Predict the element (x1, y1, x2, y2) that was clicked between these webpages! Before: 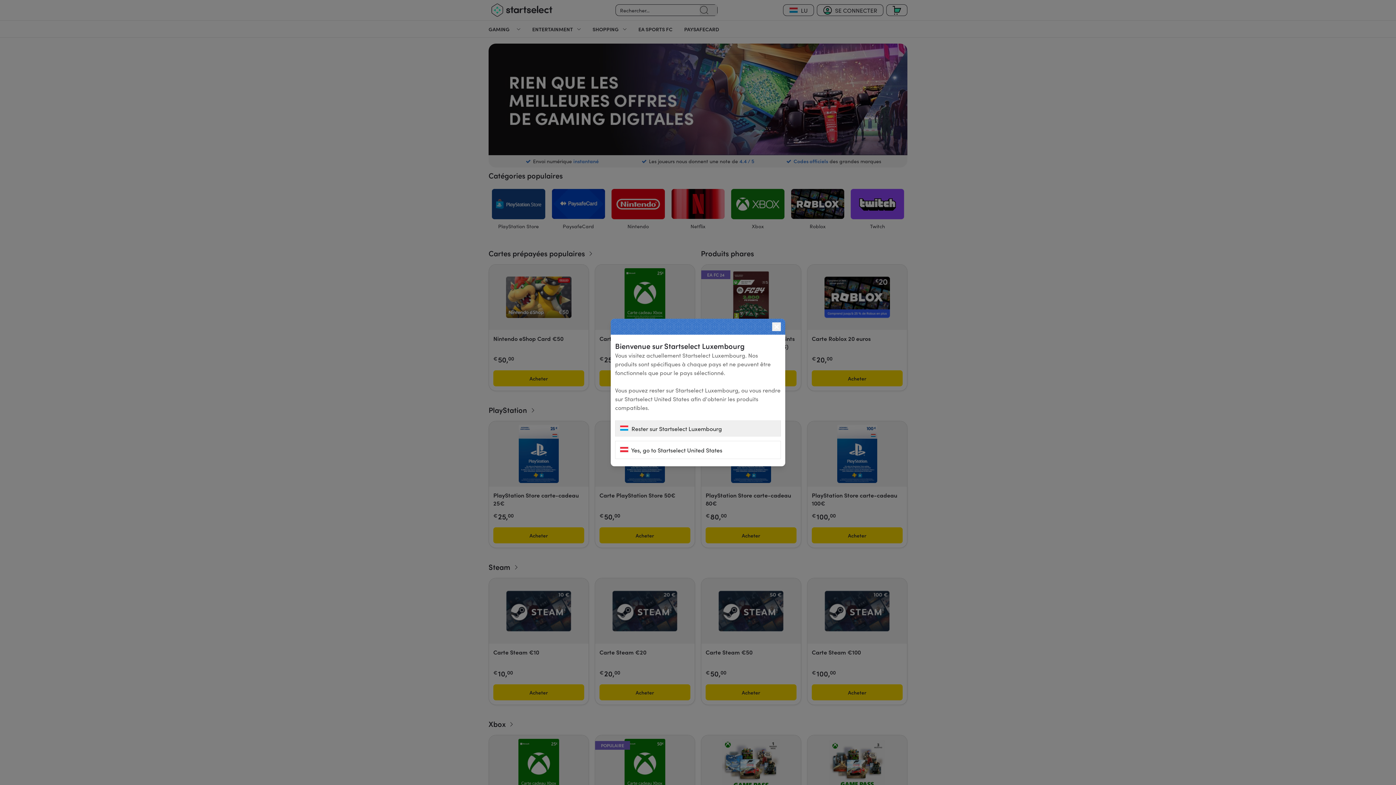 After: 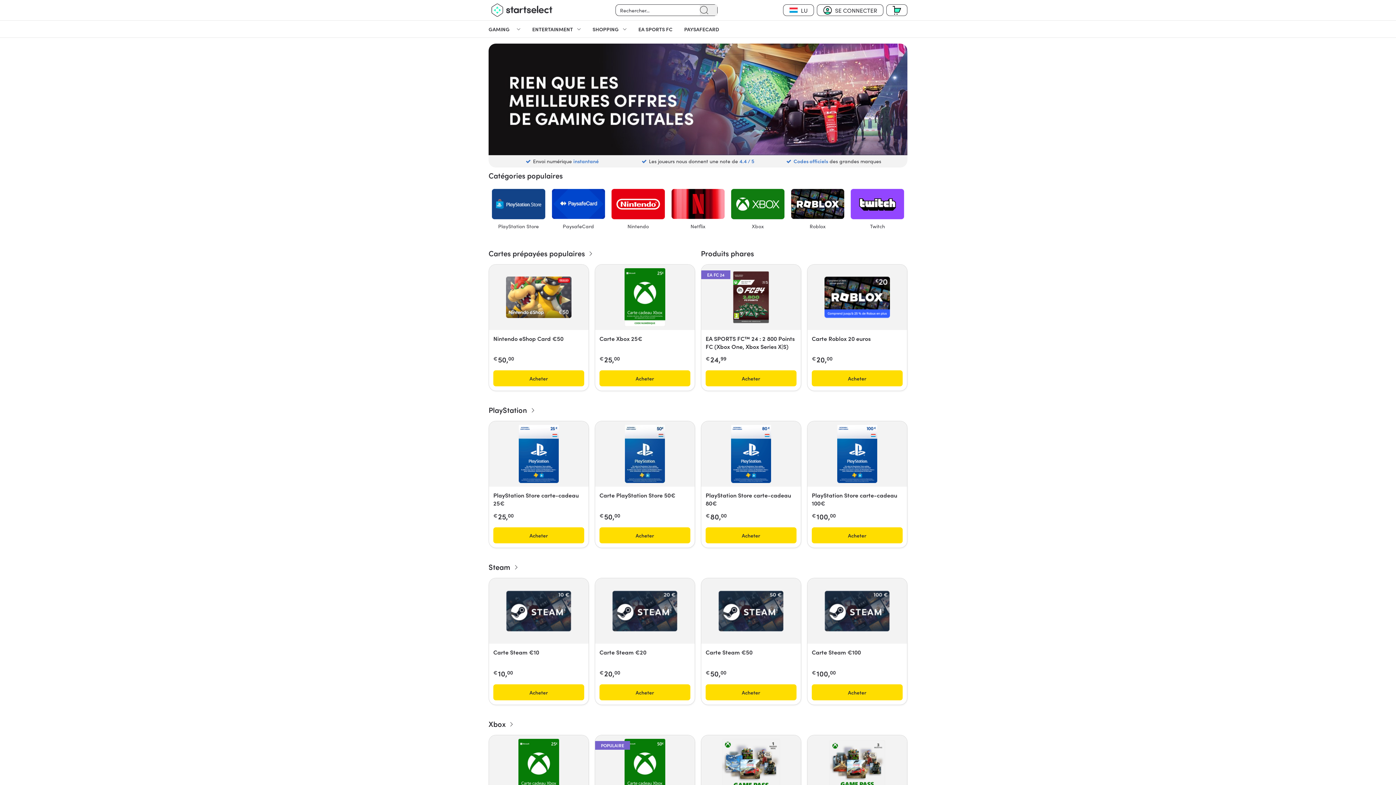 Action: label:  Rester sur Startselect Luxembourg bbox: (615, 420, 781, 436)